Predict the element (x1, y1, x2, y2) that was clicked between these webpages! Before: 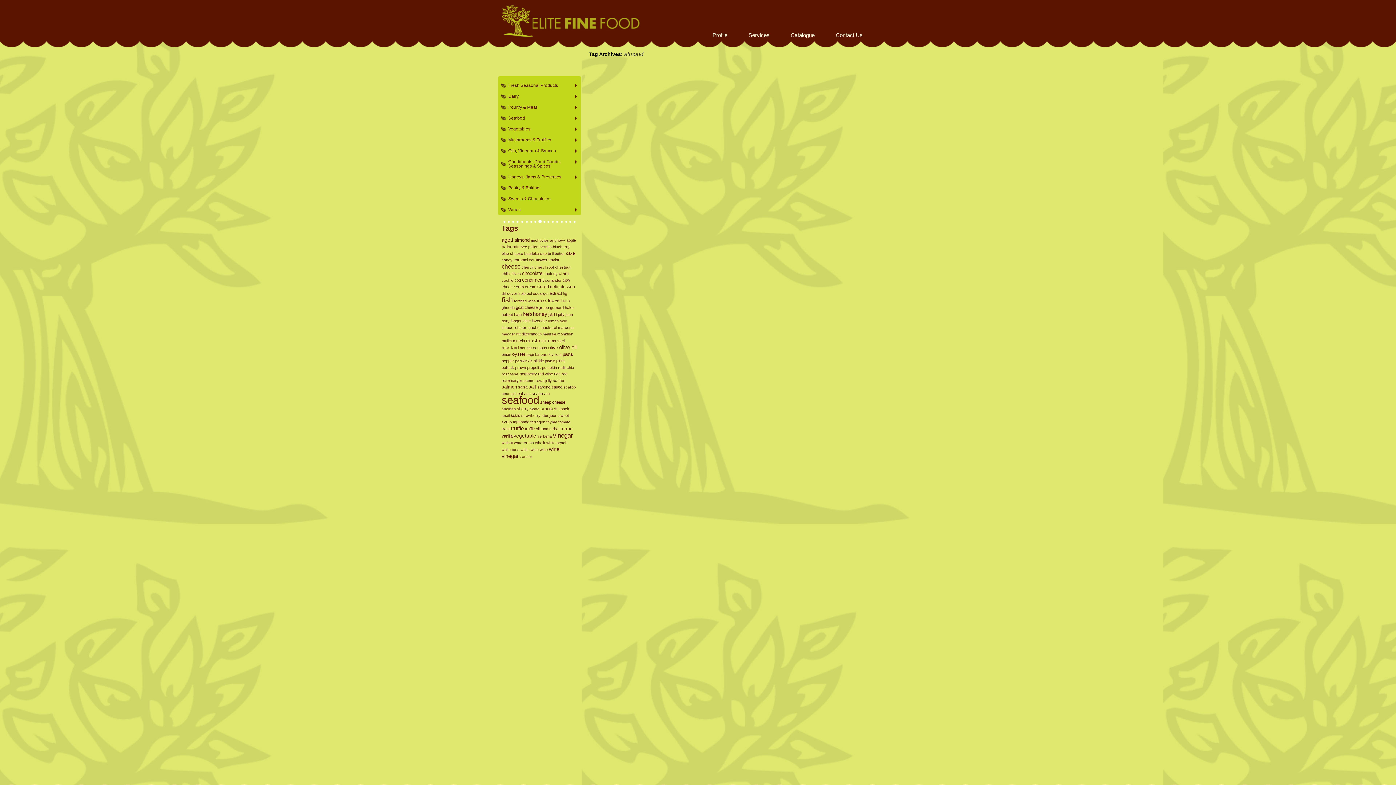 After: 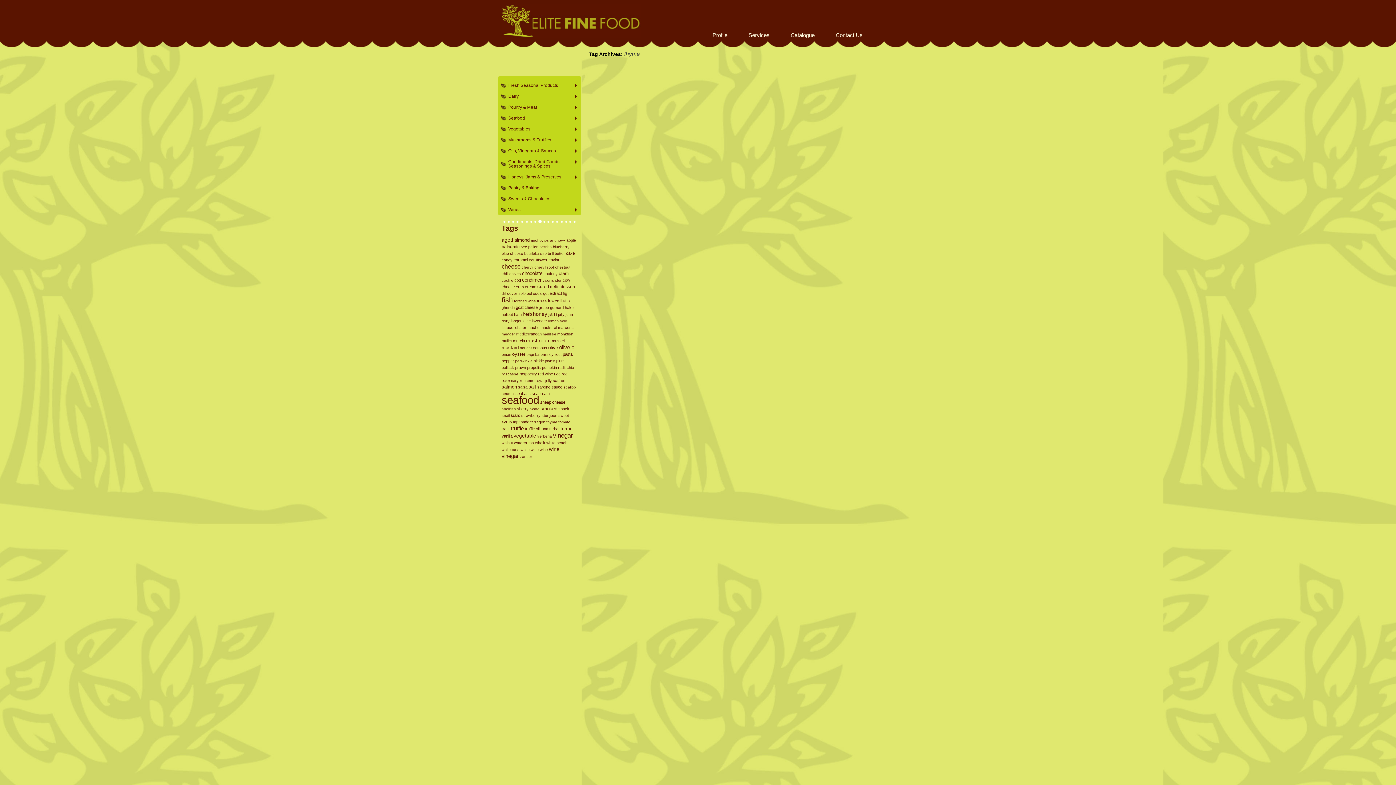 Action: label: thyme bbox: (546, 420, 557, 424)